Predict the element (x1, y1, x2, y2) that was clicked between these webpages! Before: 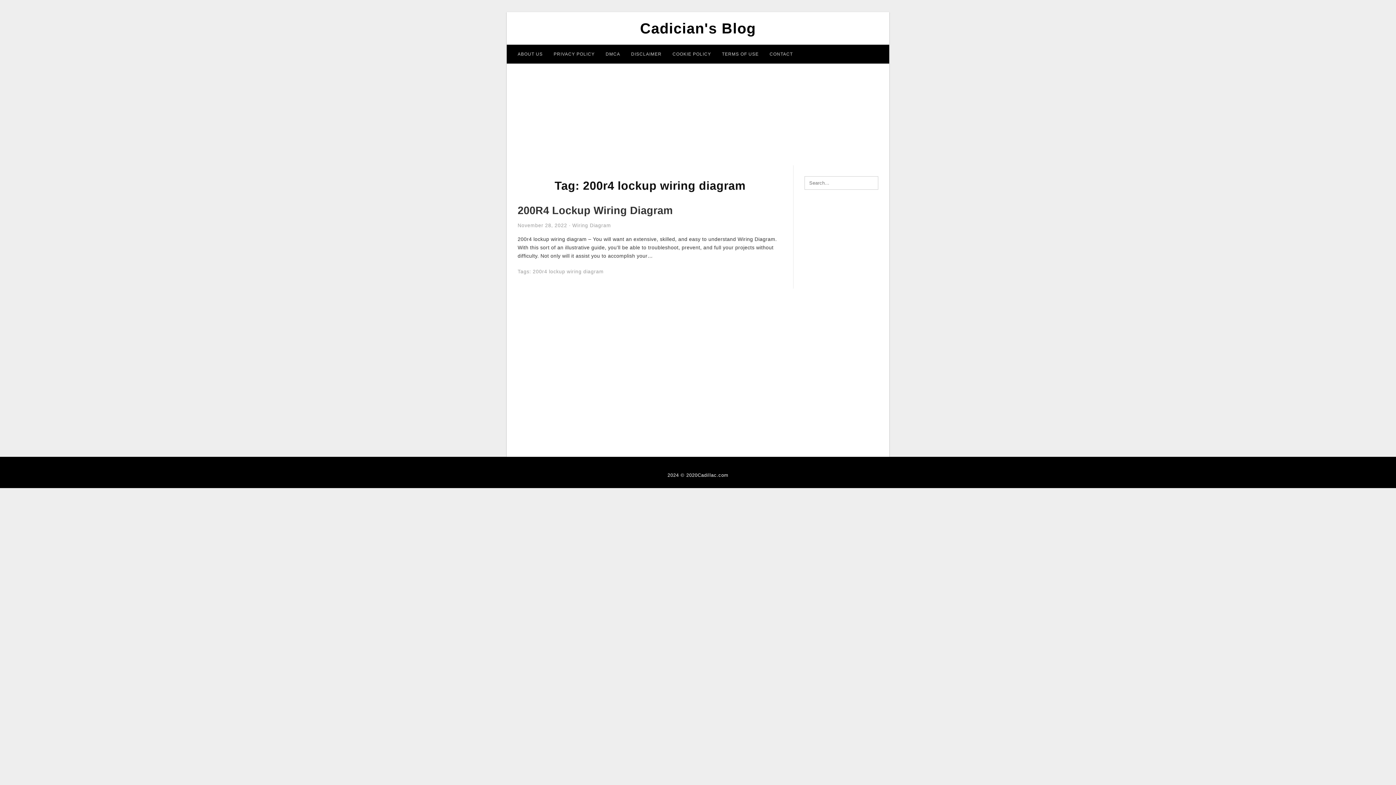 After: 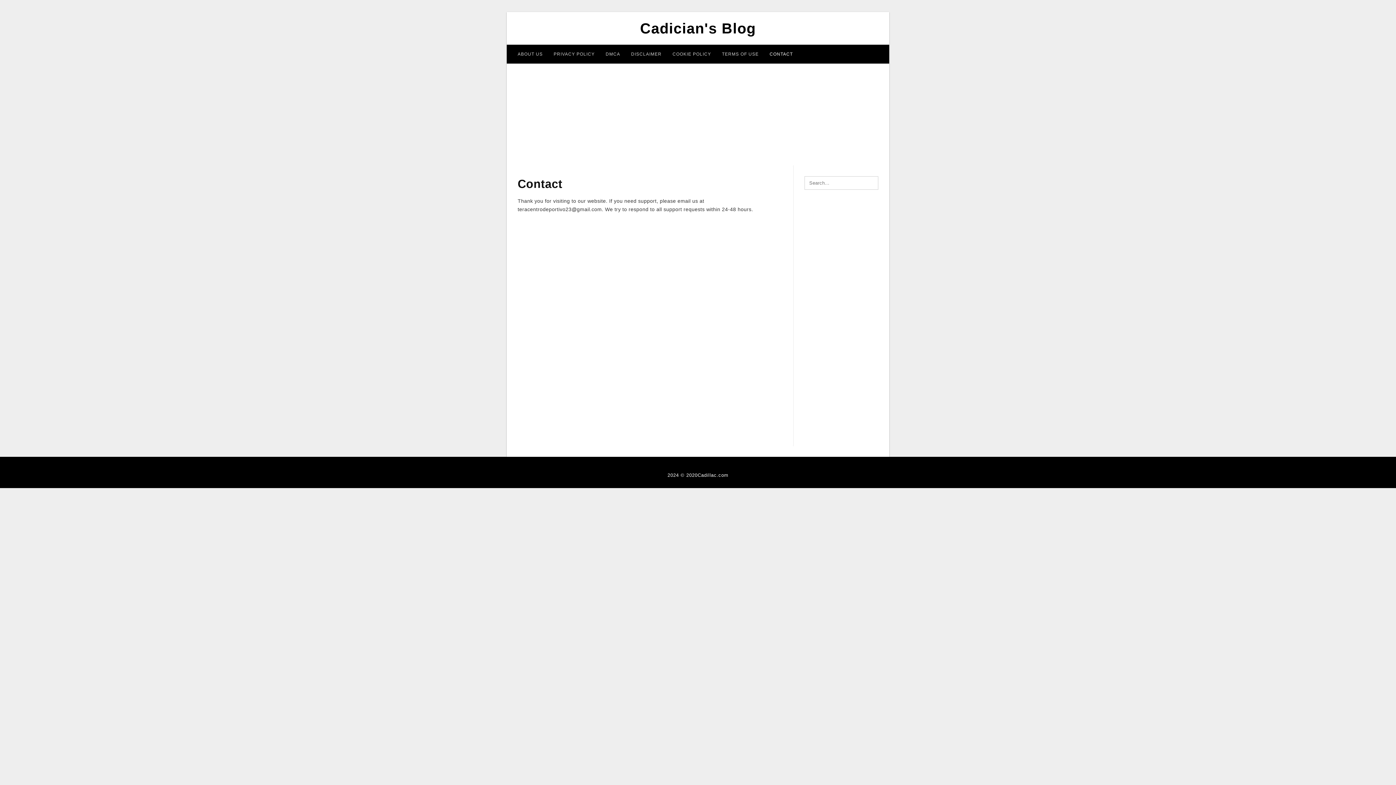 Action: bbox: (764, 44, 798, 63) label: CONTACT